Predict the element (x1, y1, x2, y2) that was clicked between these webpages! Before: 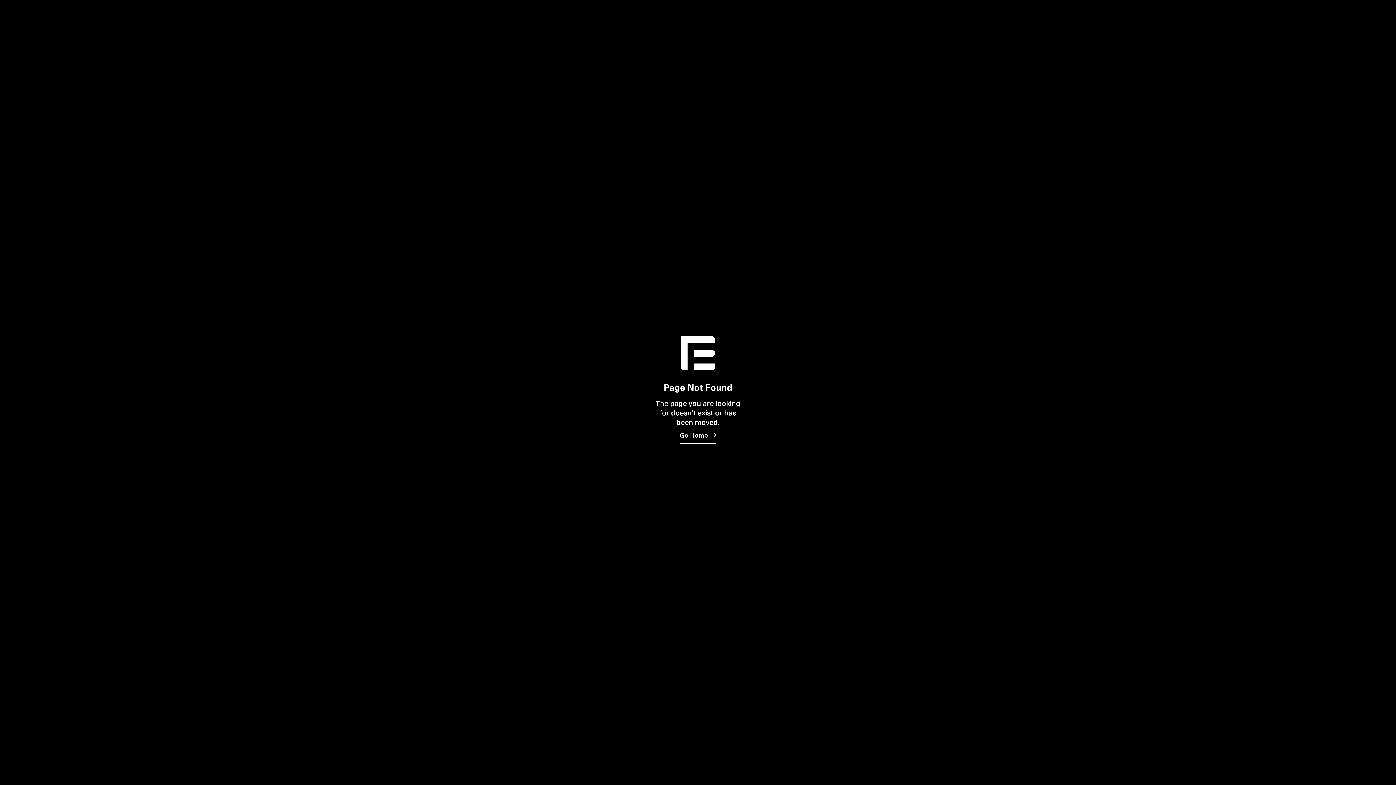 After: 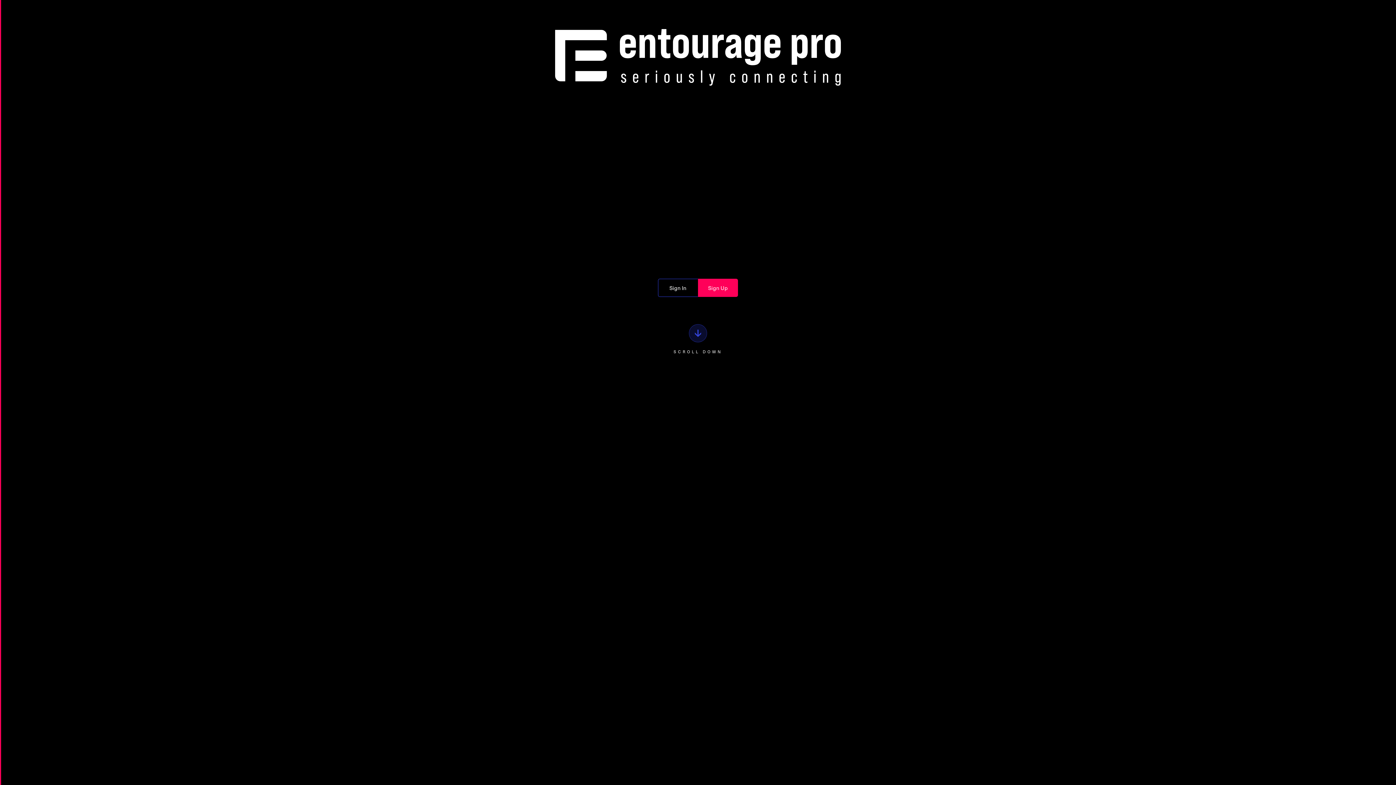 Action: bbox: (679, 426, 716, 443) label: Go Home